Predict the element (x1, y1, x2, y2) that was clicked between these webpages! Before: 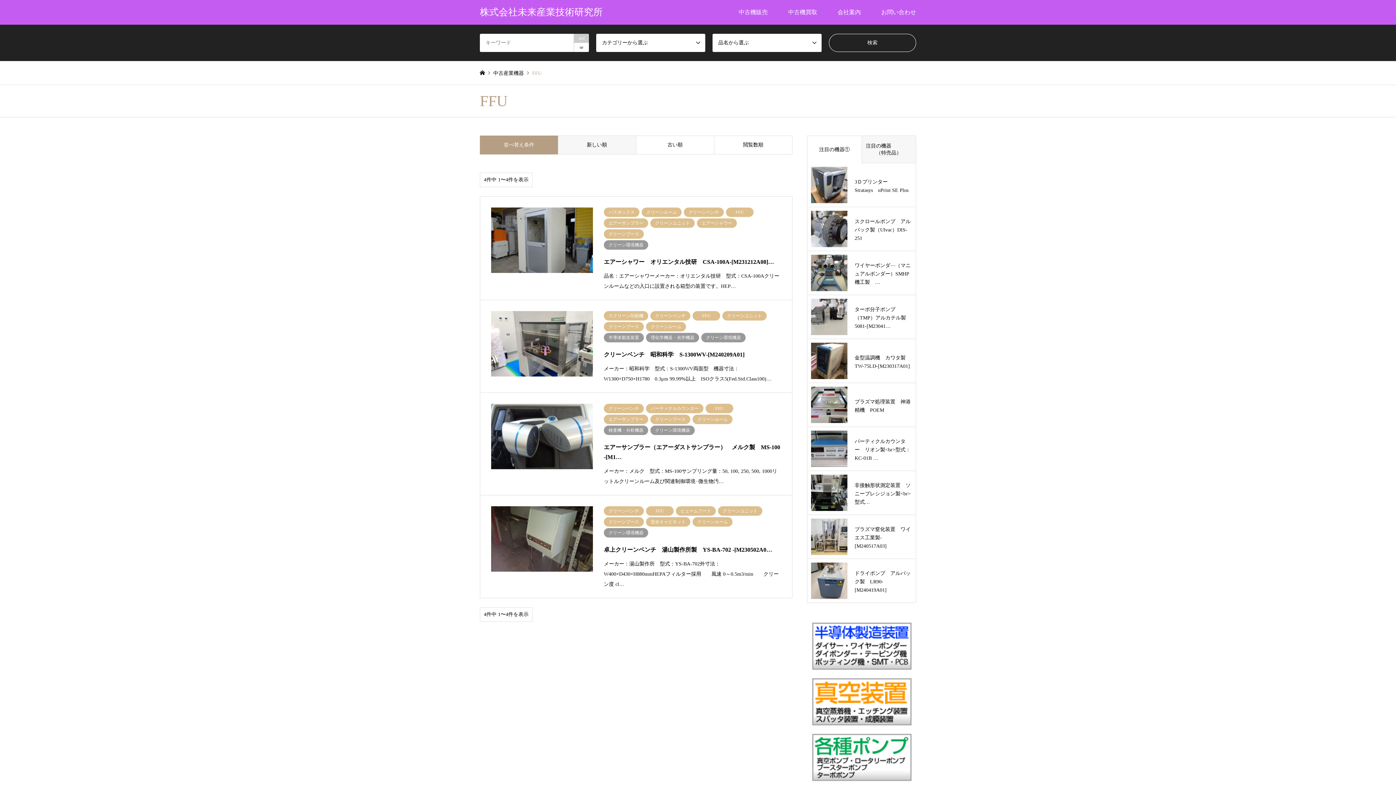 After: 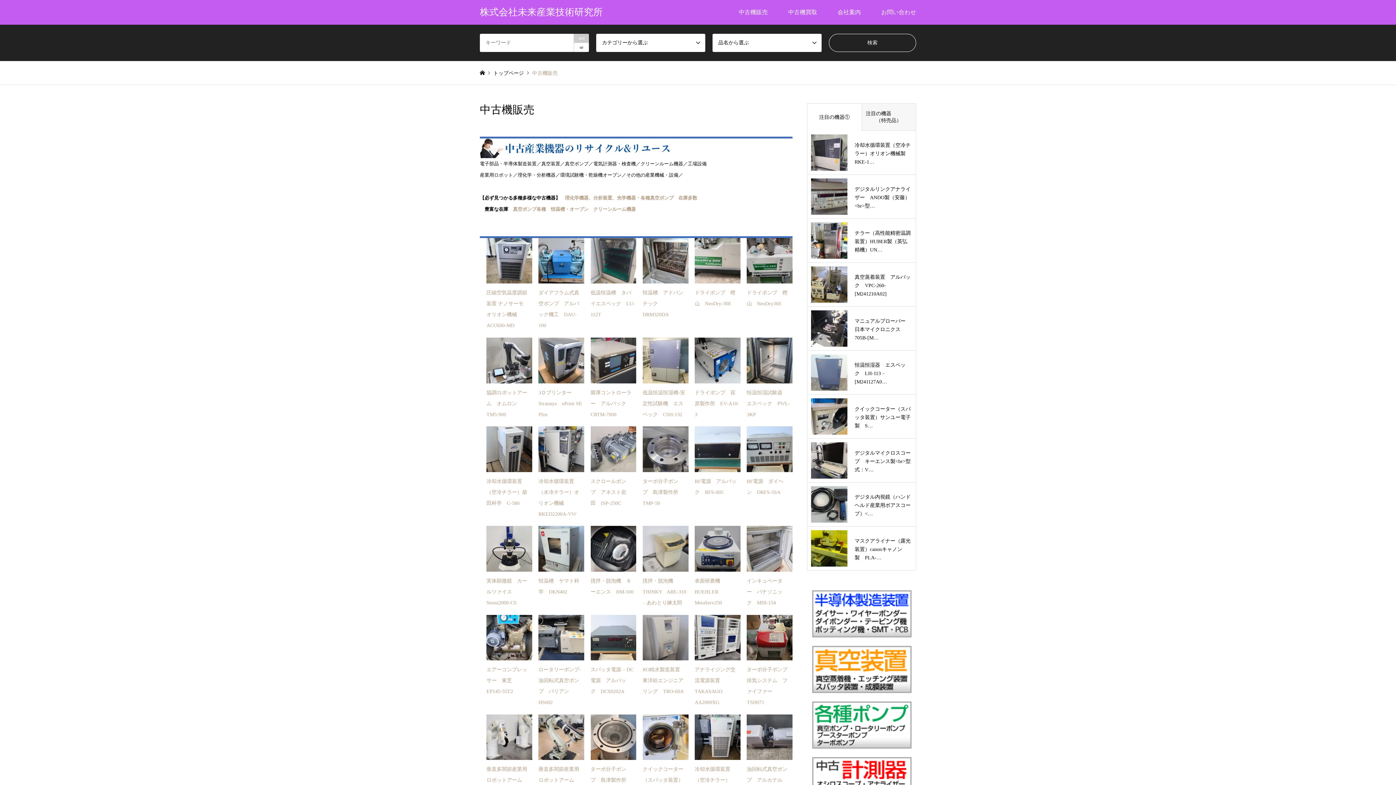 Action: label: 中古機販売 bbox: (728, 0, 778, 24)